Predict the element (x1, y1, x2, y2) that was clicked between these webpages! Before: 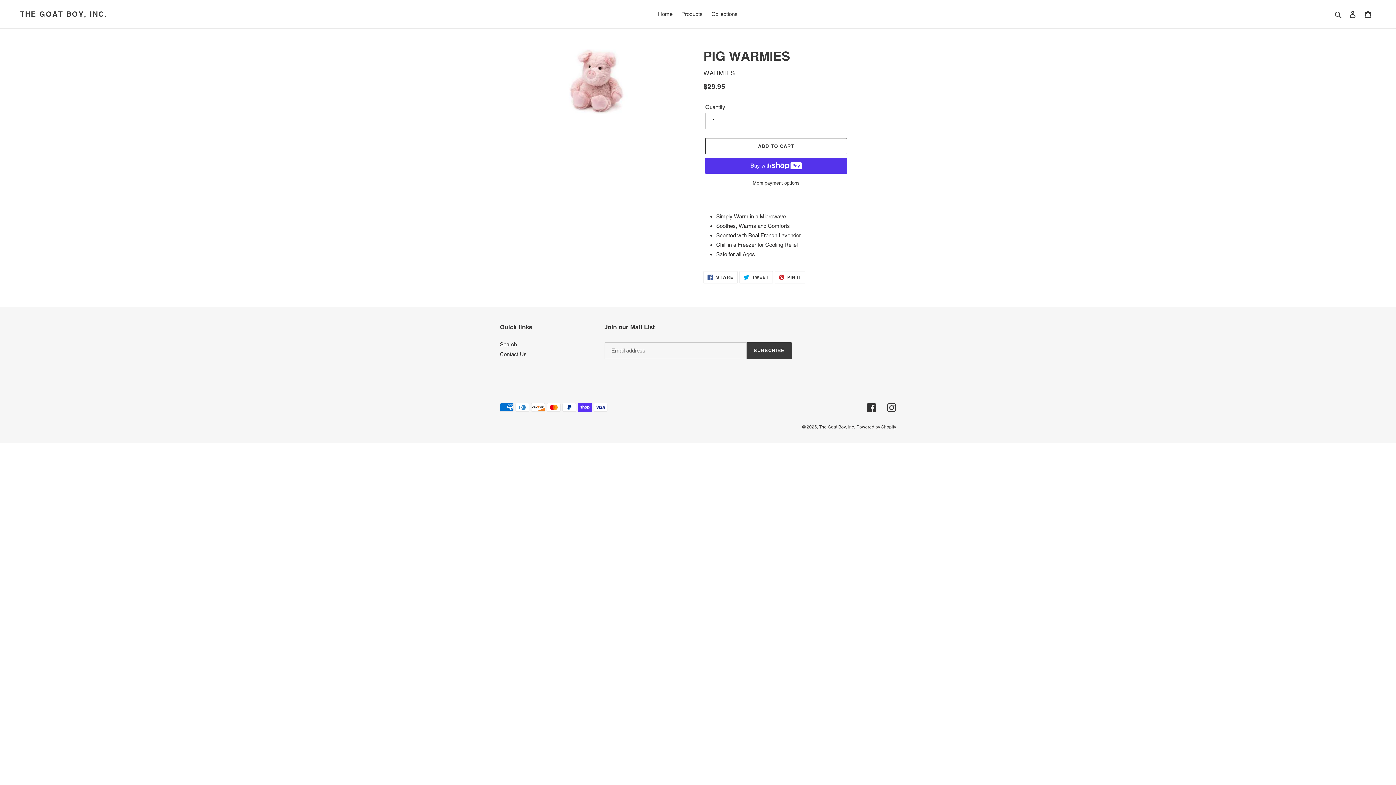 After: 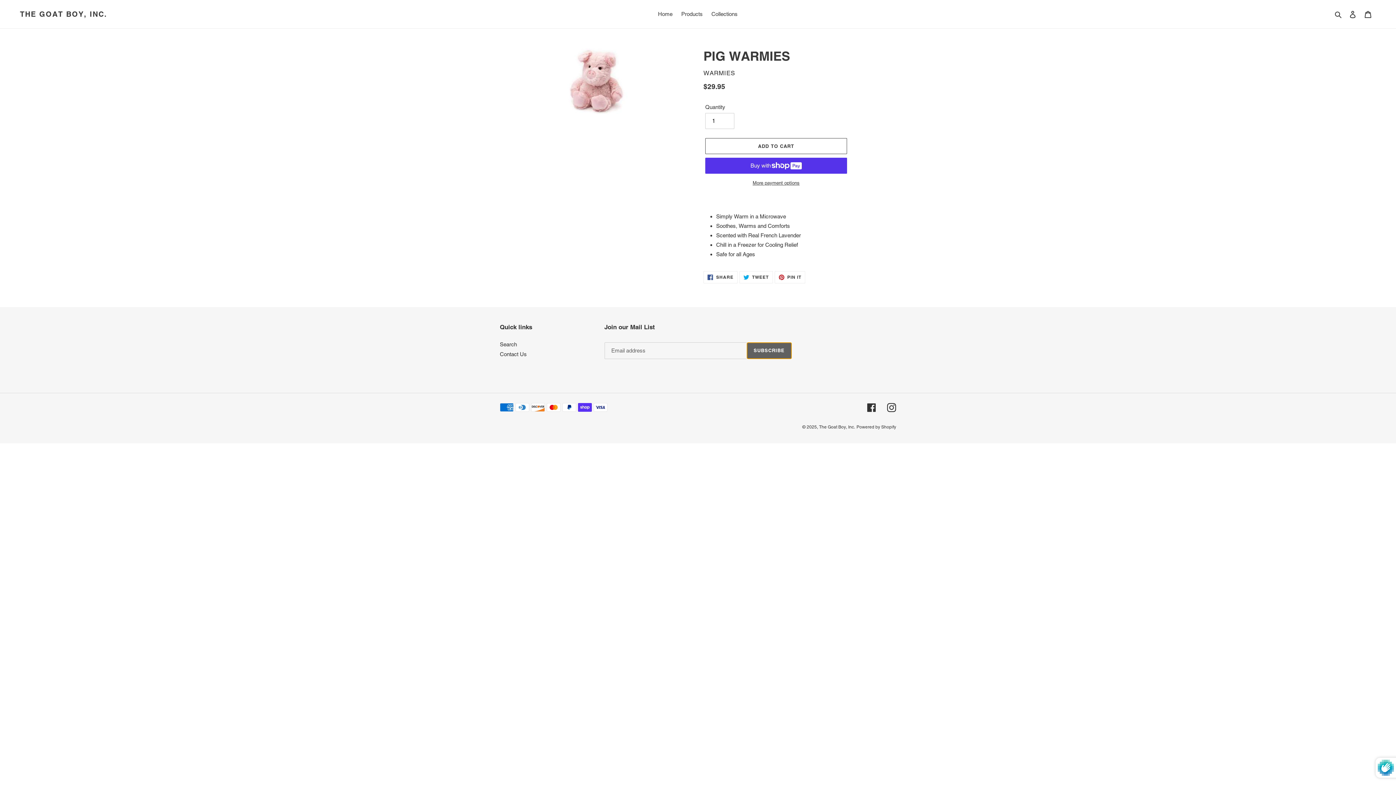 Action: bbox: (746, 342, 791, 359) label: SUBSCRIBE